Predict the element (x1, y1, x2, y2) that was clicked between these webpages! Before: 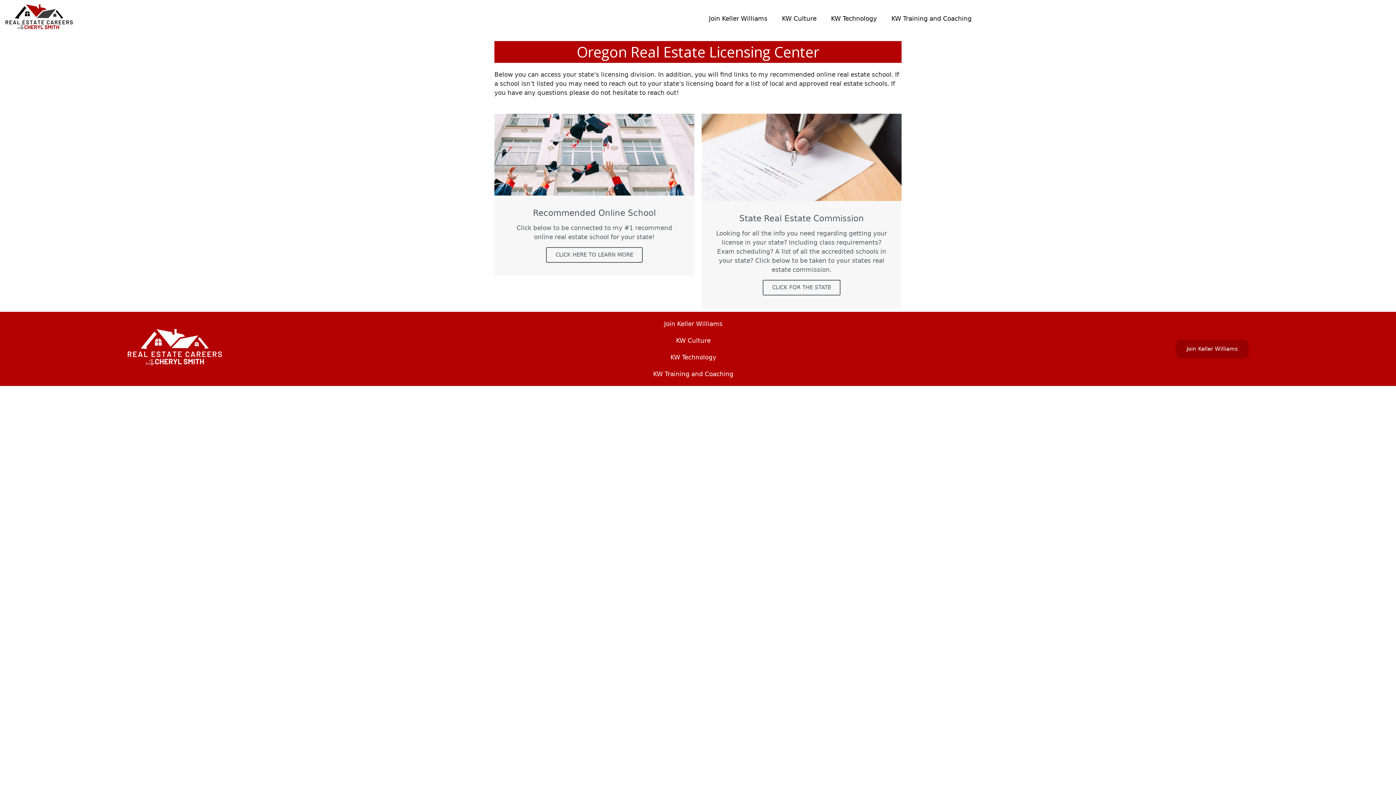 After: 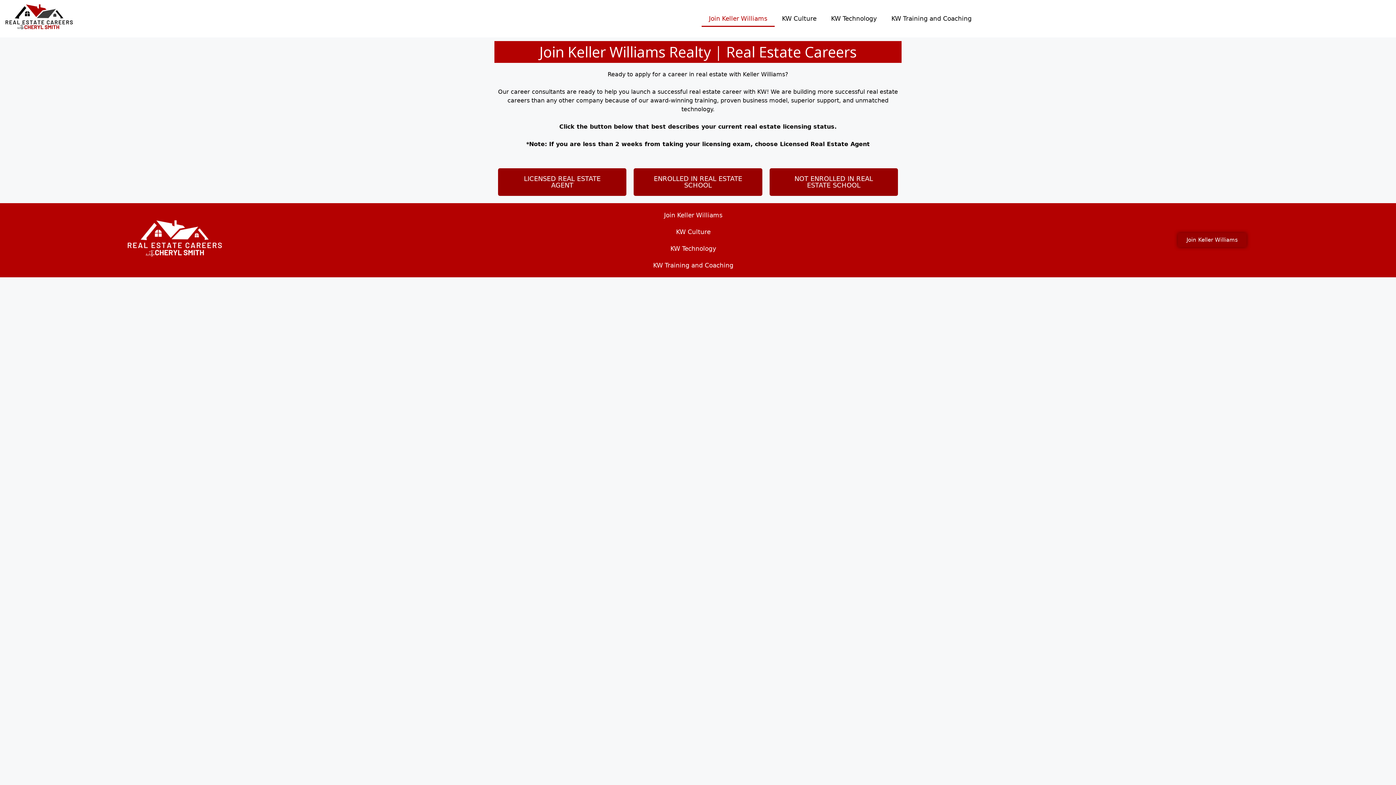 Action: bbox: (1178, 342, 1246, 356) label: Join Keller Williams